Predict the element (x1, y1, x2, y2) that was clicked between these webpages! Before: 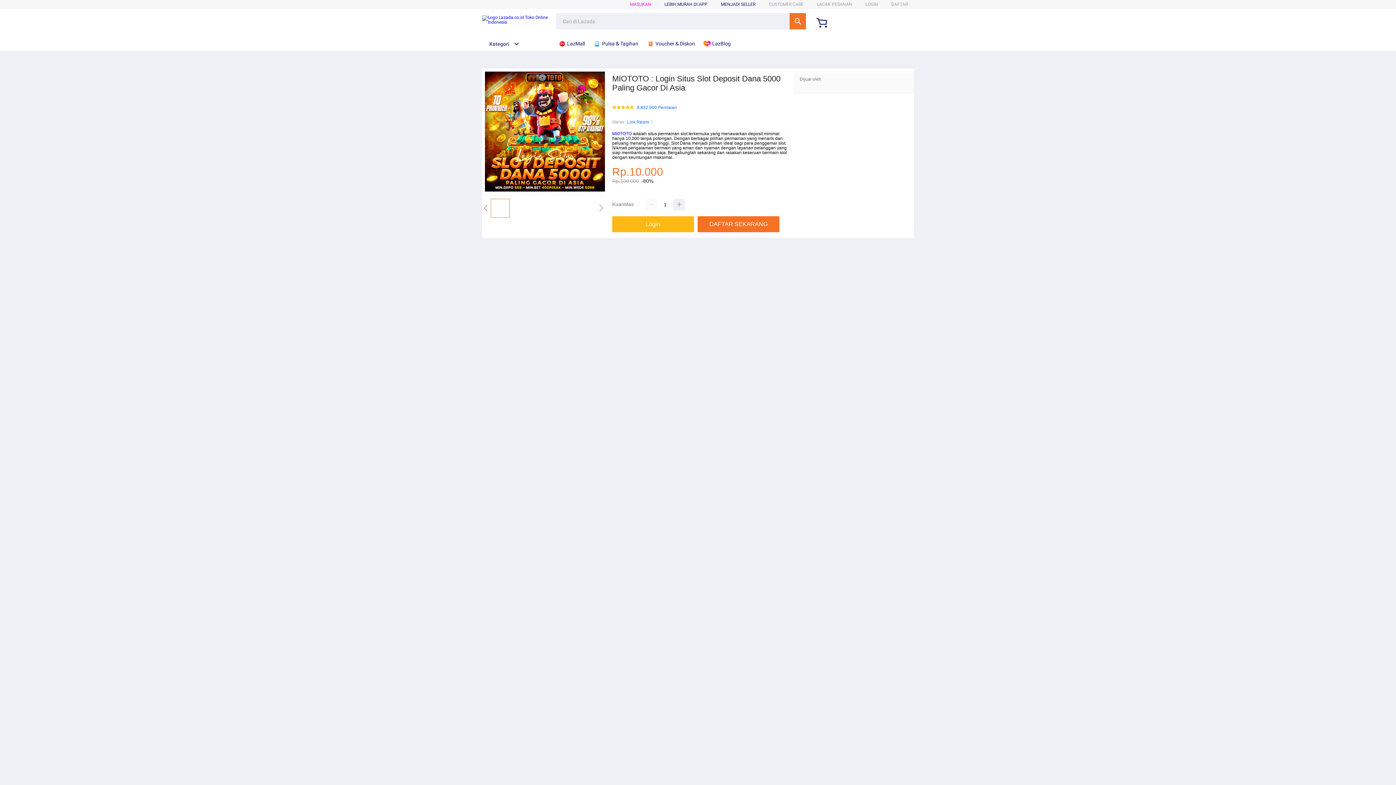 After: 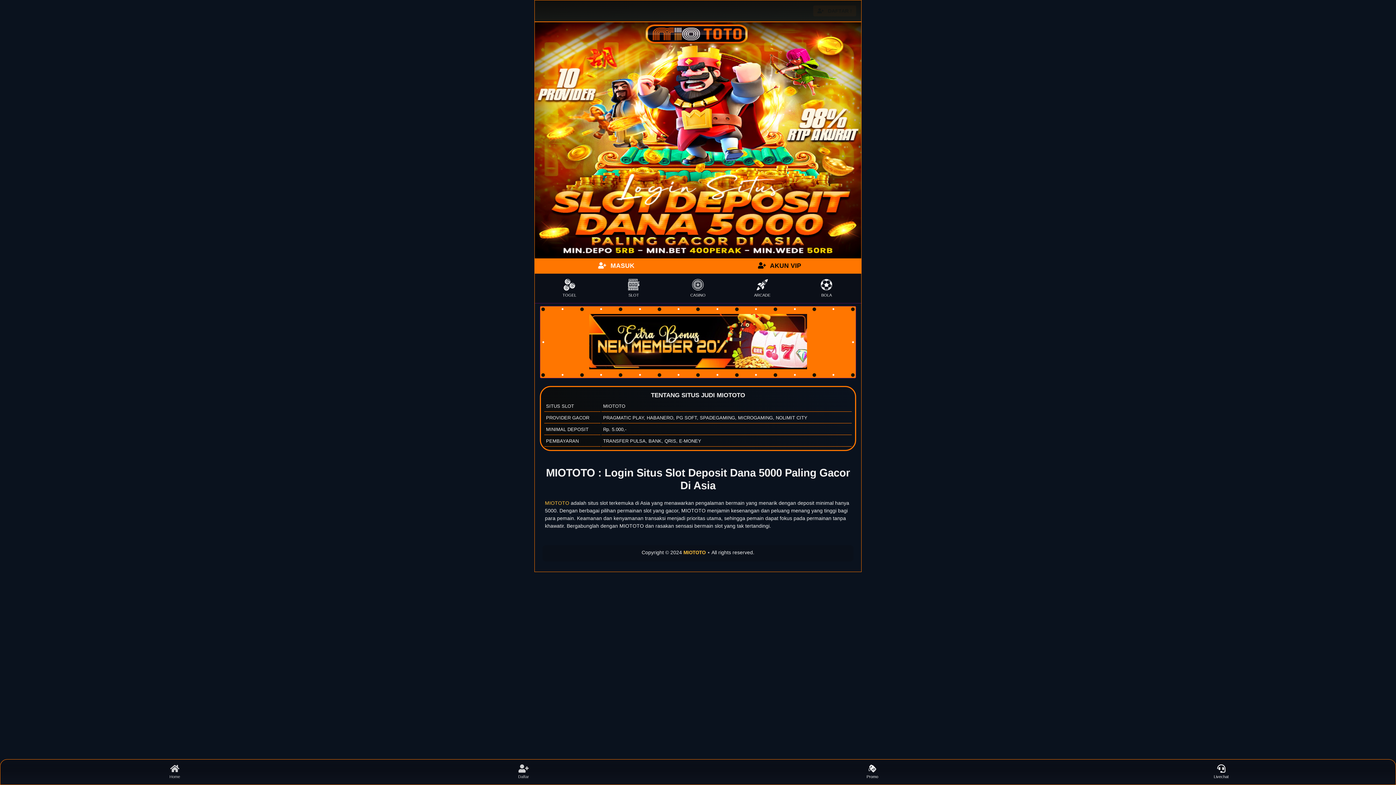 Action: bbox: (891, 1, 908, 6) label: DAFTAR